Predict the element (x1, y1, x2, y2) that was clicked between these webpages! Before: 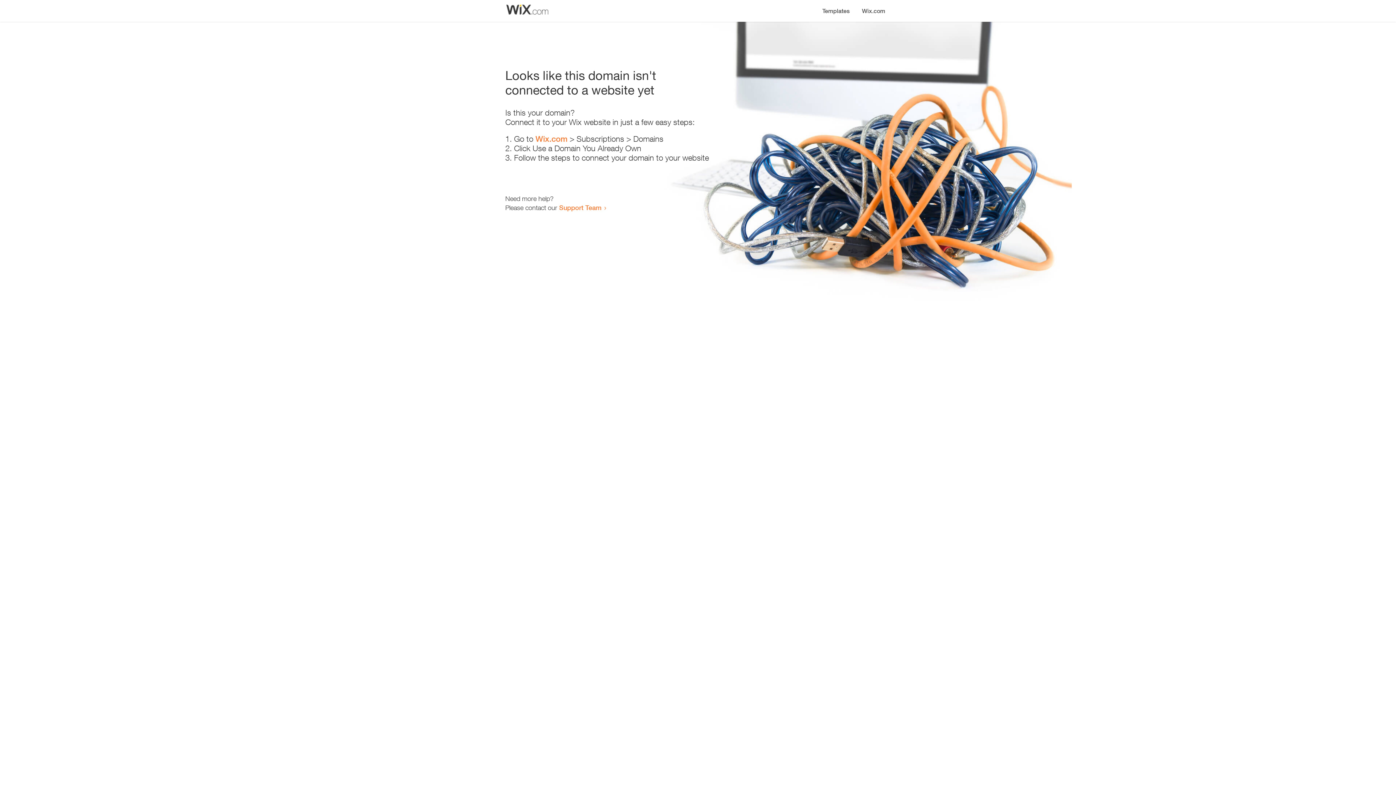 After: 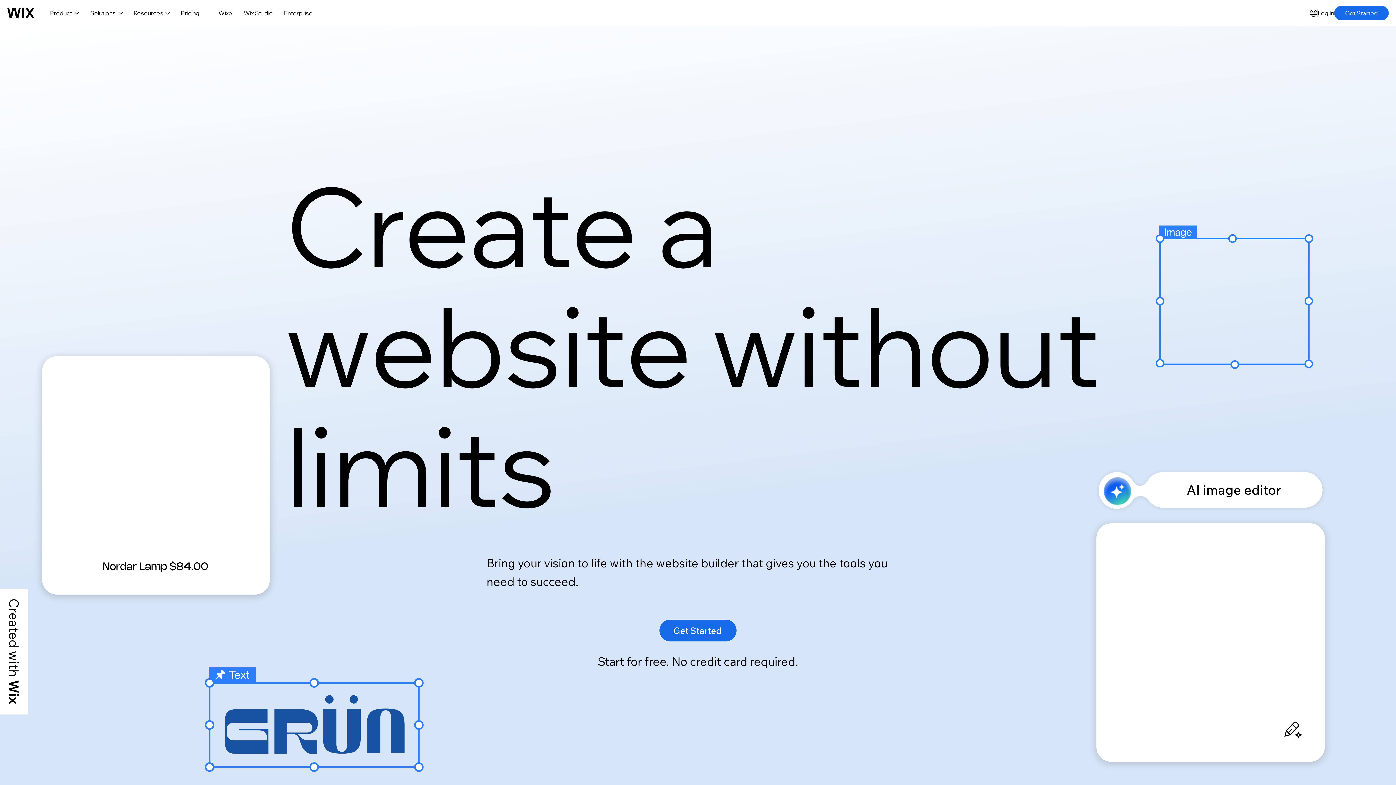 Action: bbox: (535, 134, 567, 143) label: Wix.com